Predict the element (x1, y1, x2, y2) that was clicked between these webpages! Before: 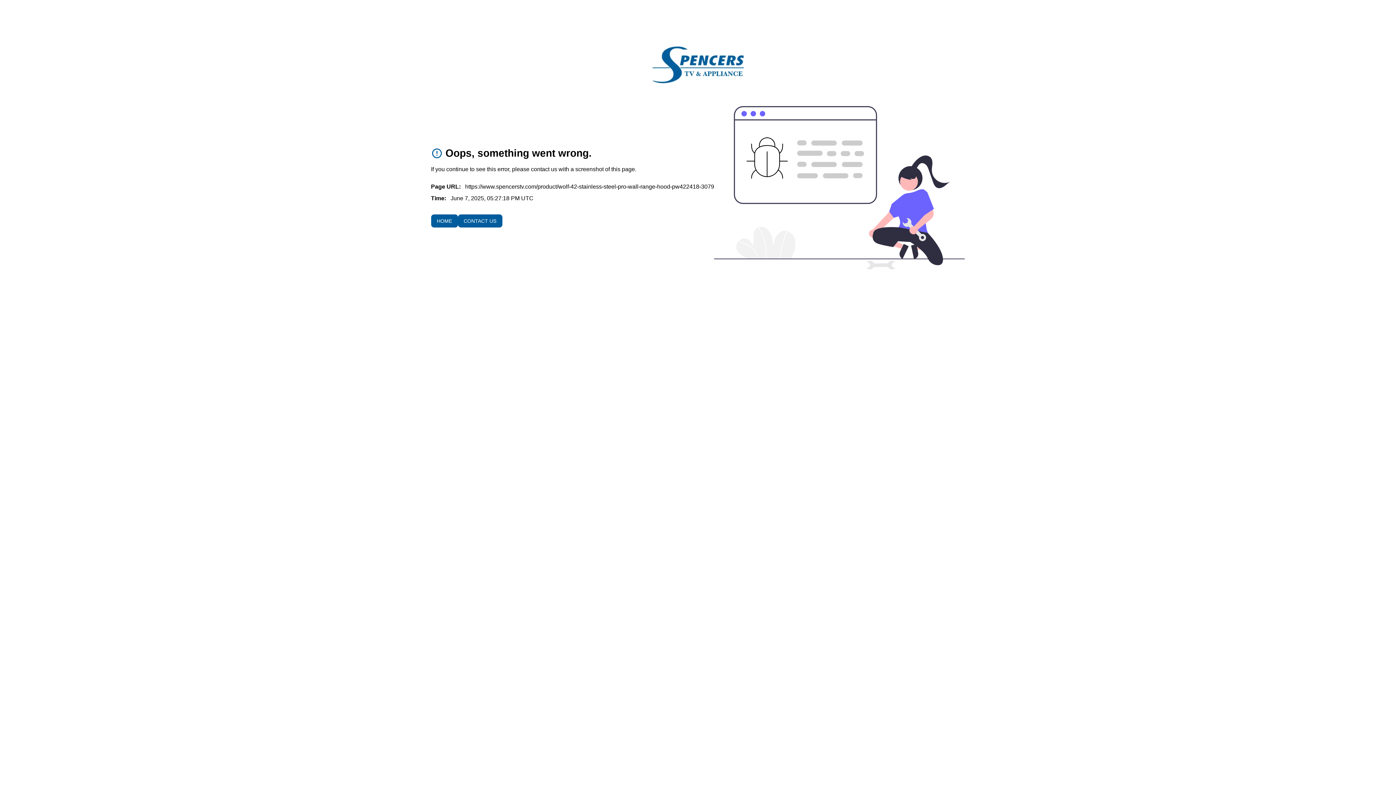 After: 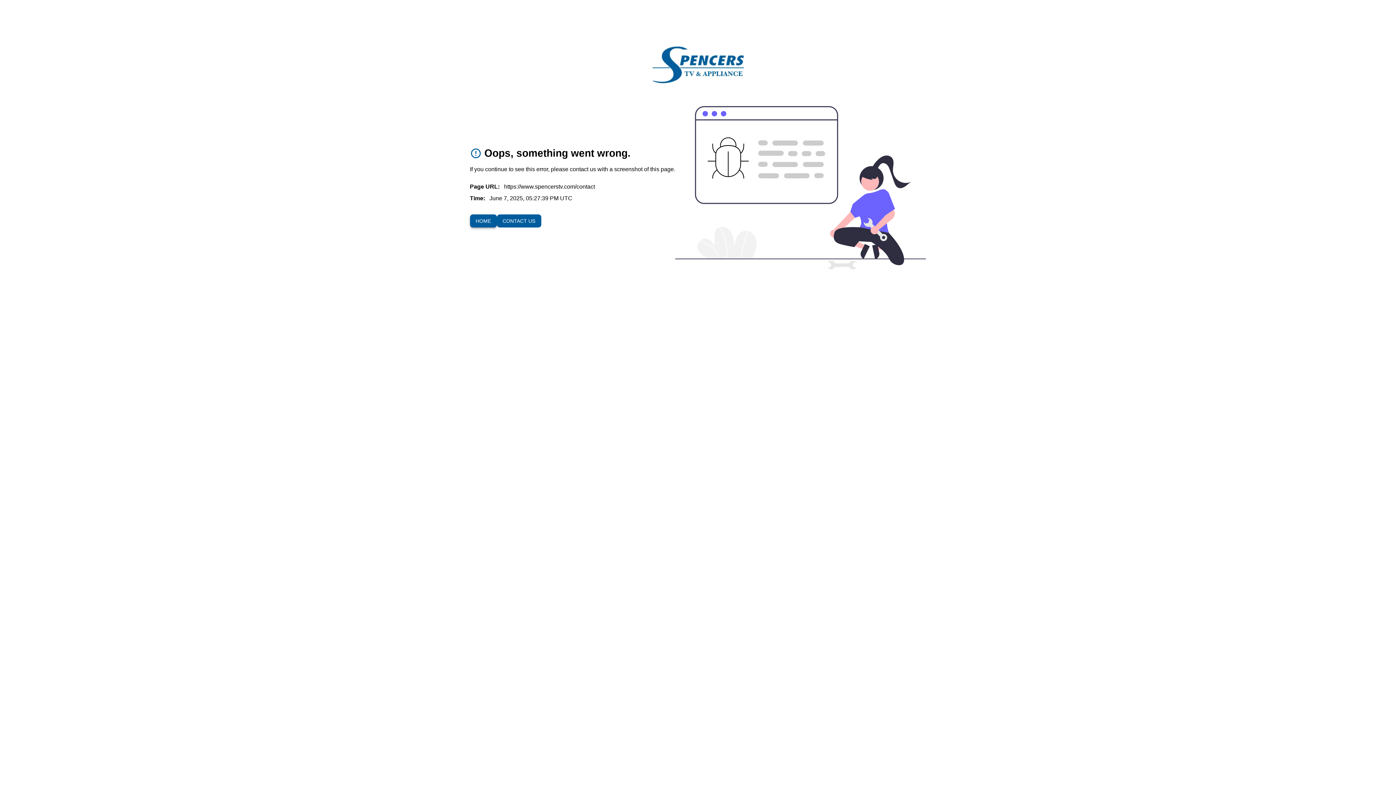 Action: label: CONTACT US bbox: (458, 214, 502, 227)